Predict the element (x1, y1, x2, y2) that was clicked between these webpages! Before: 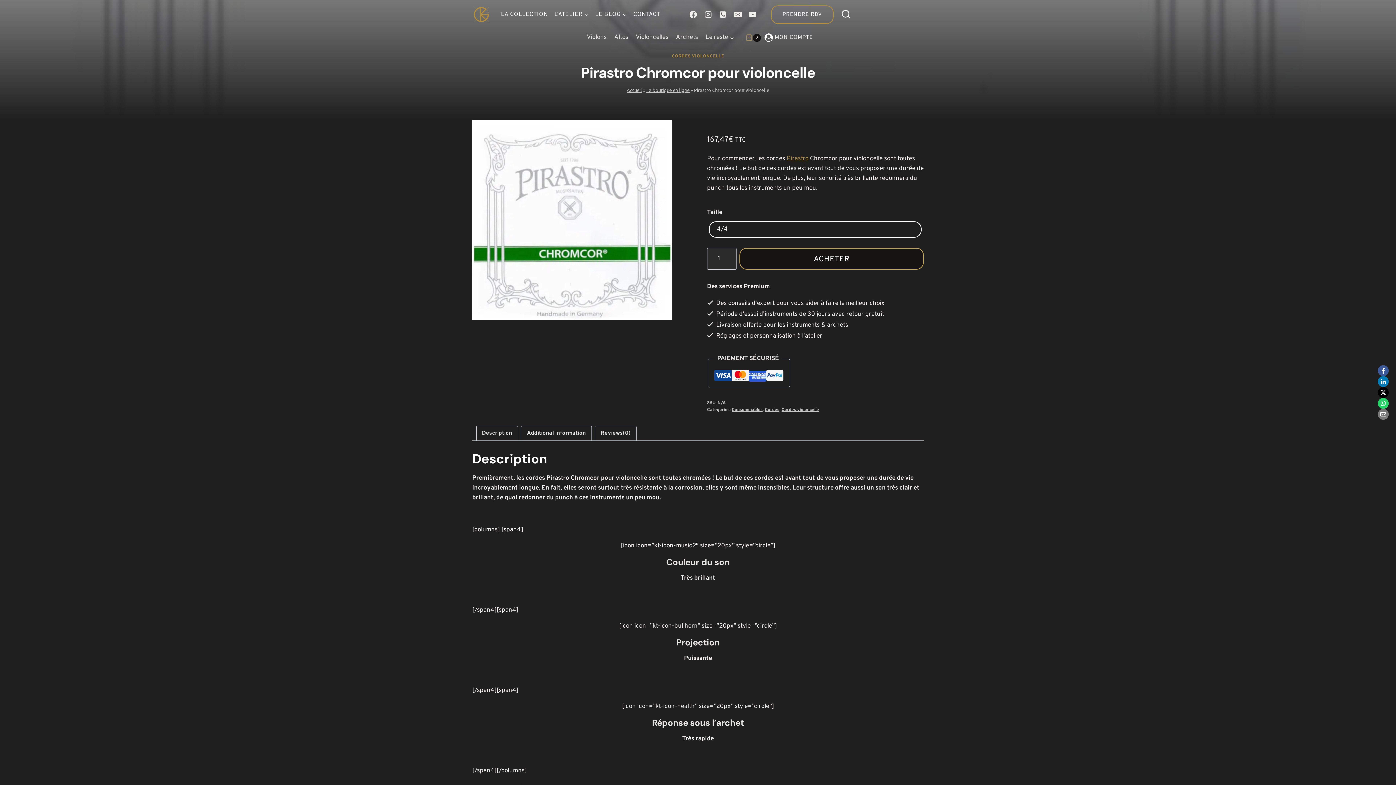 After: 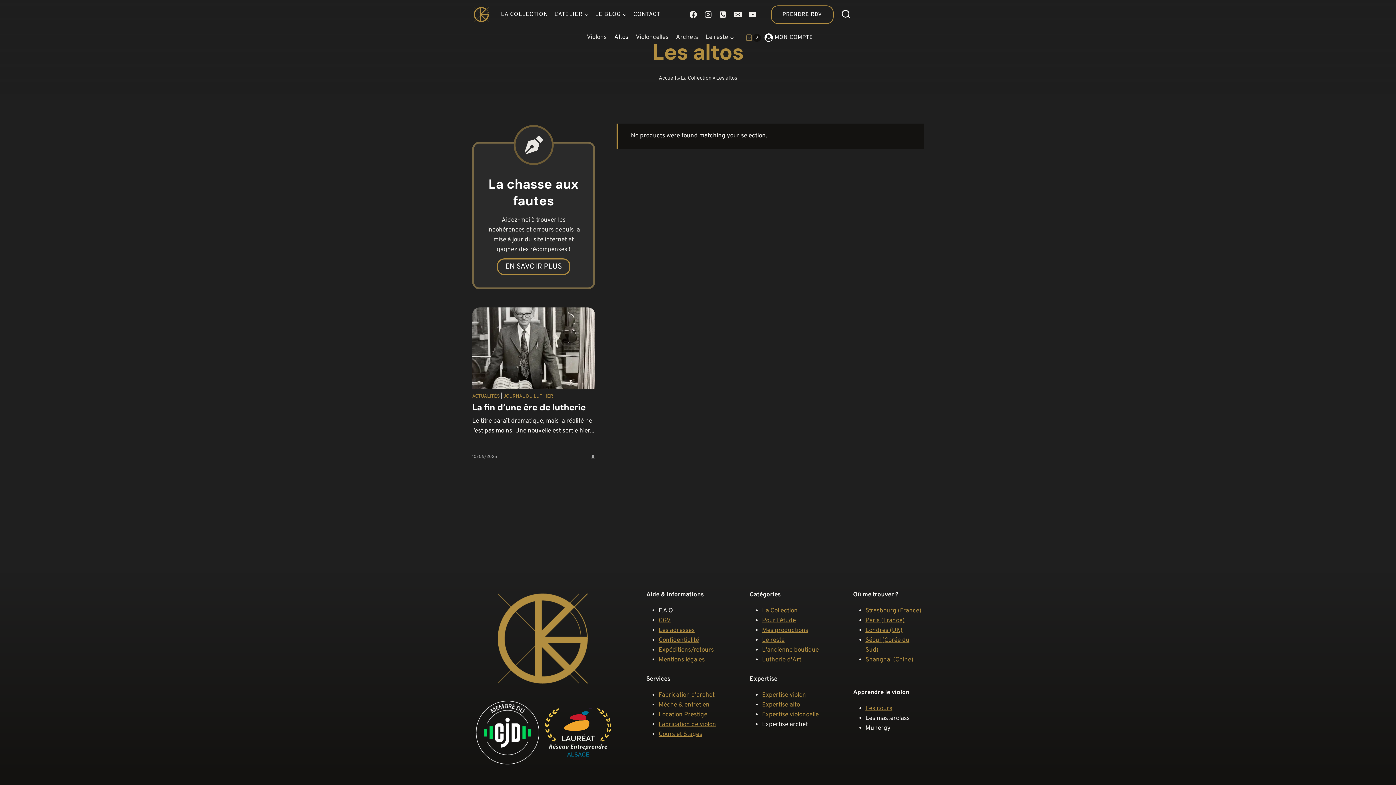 Action: label: Altos bbox: (610, 29, 632, 46)